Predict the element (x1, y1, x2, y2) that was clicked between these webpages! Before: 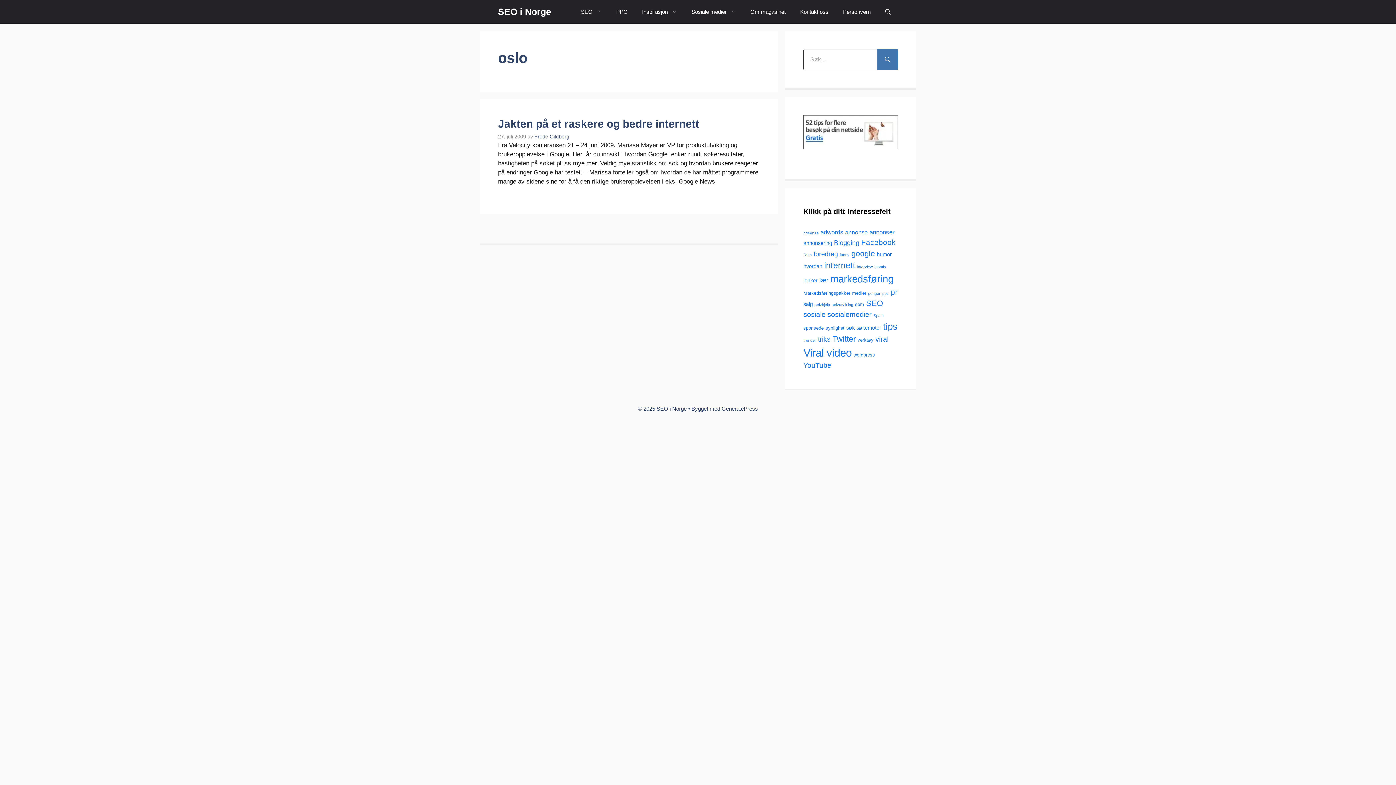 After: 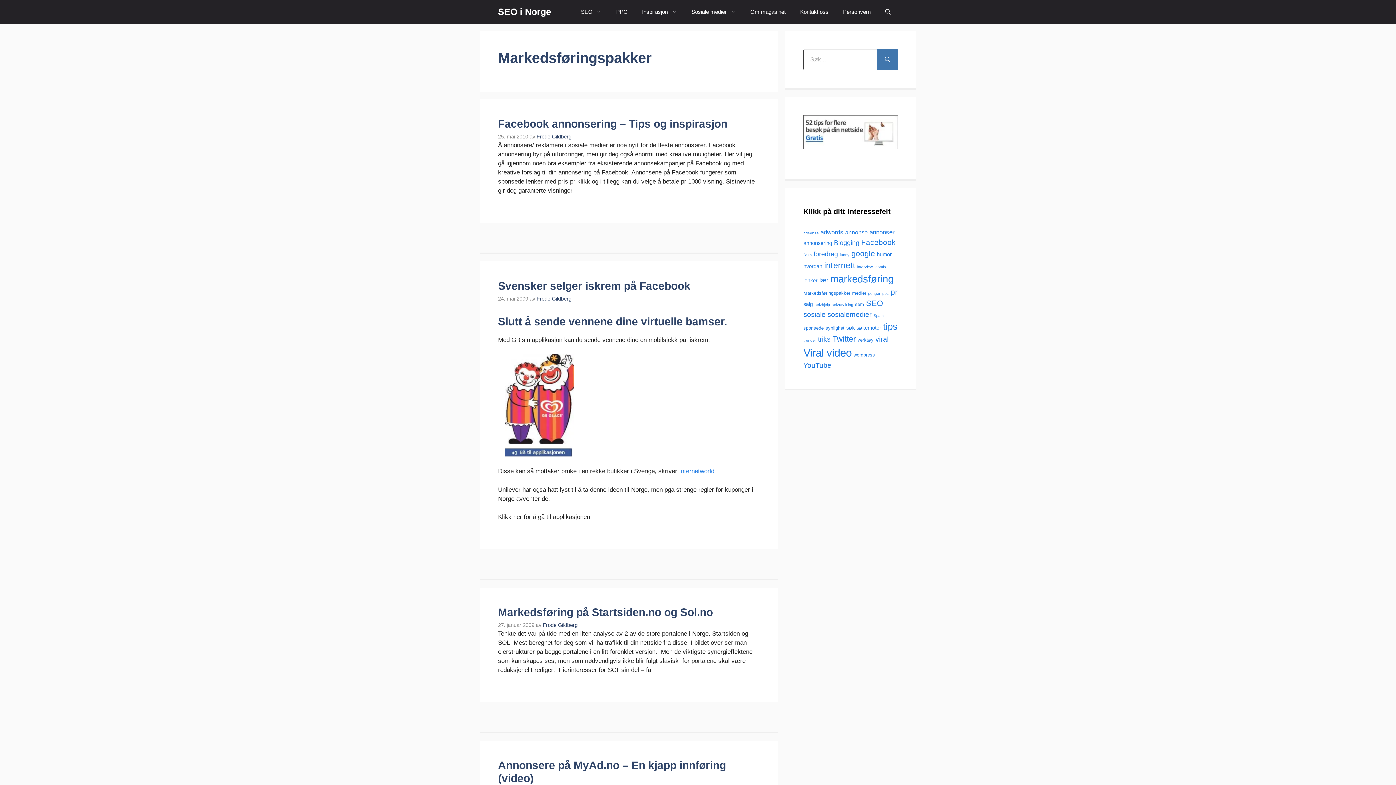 Action: label: Markedsføringspakker (4 elementer) bbox: (803, 290, 850, 295)